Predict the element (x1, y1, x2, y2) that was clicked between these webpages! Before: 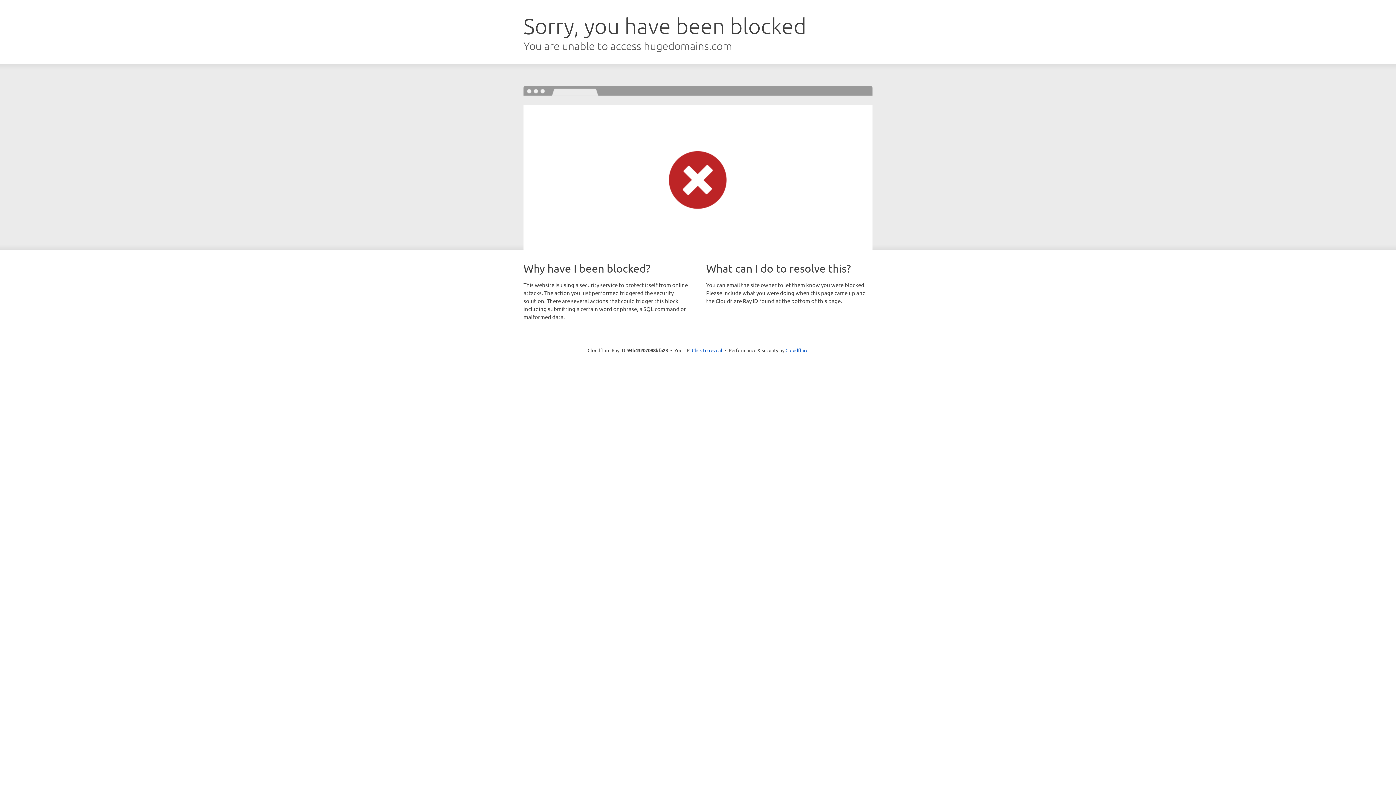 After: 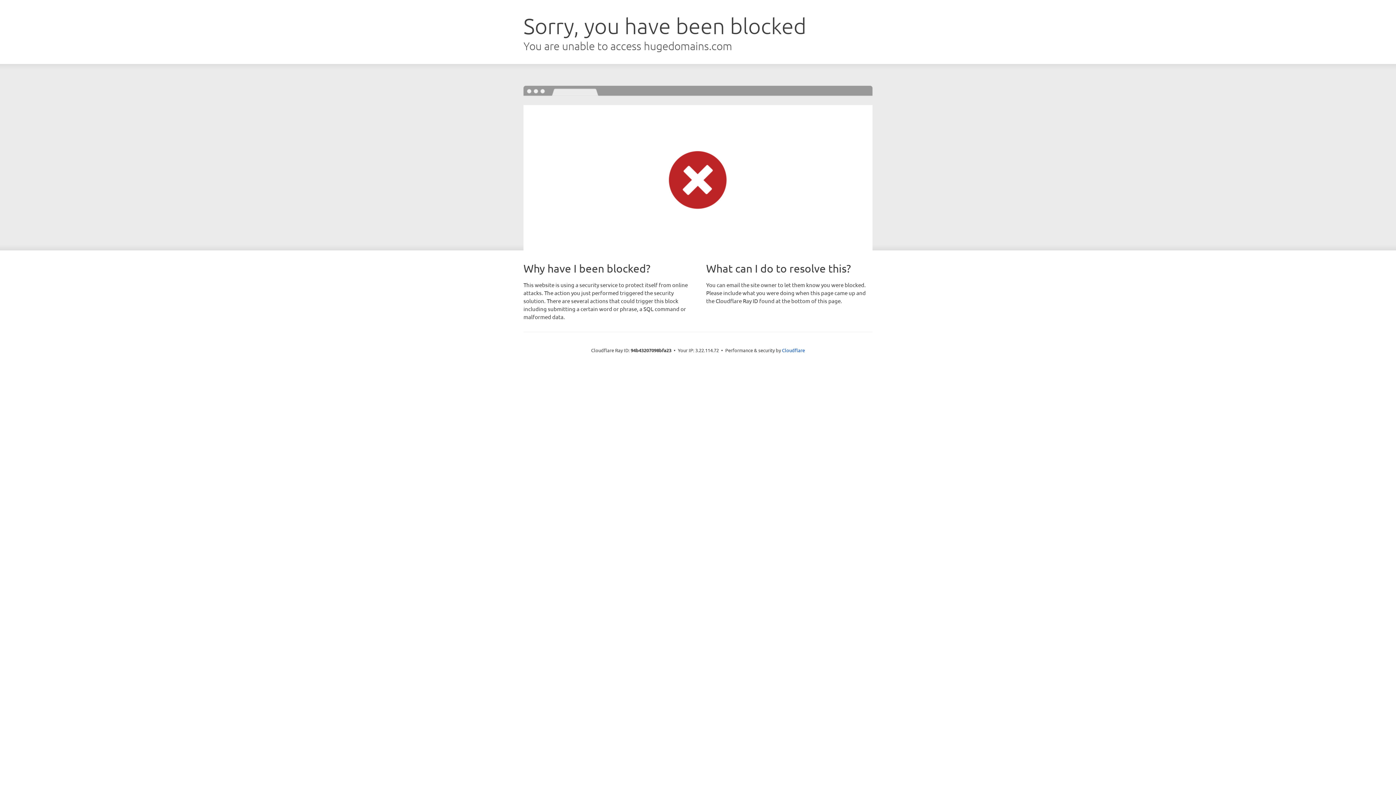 Action: label: Click to reveal bbox: (692, 346, 722, 353)